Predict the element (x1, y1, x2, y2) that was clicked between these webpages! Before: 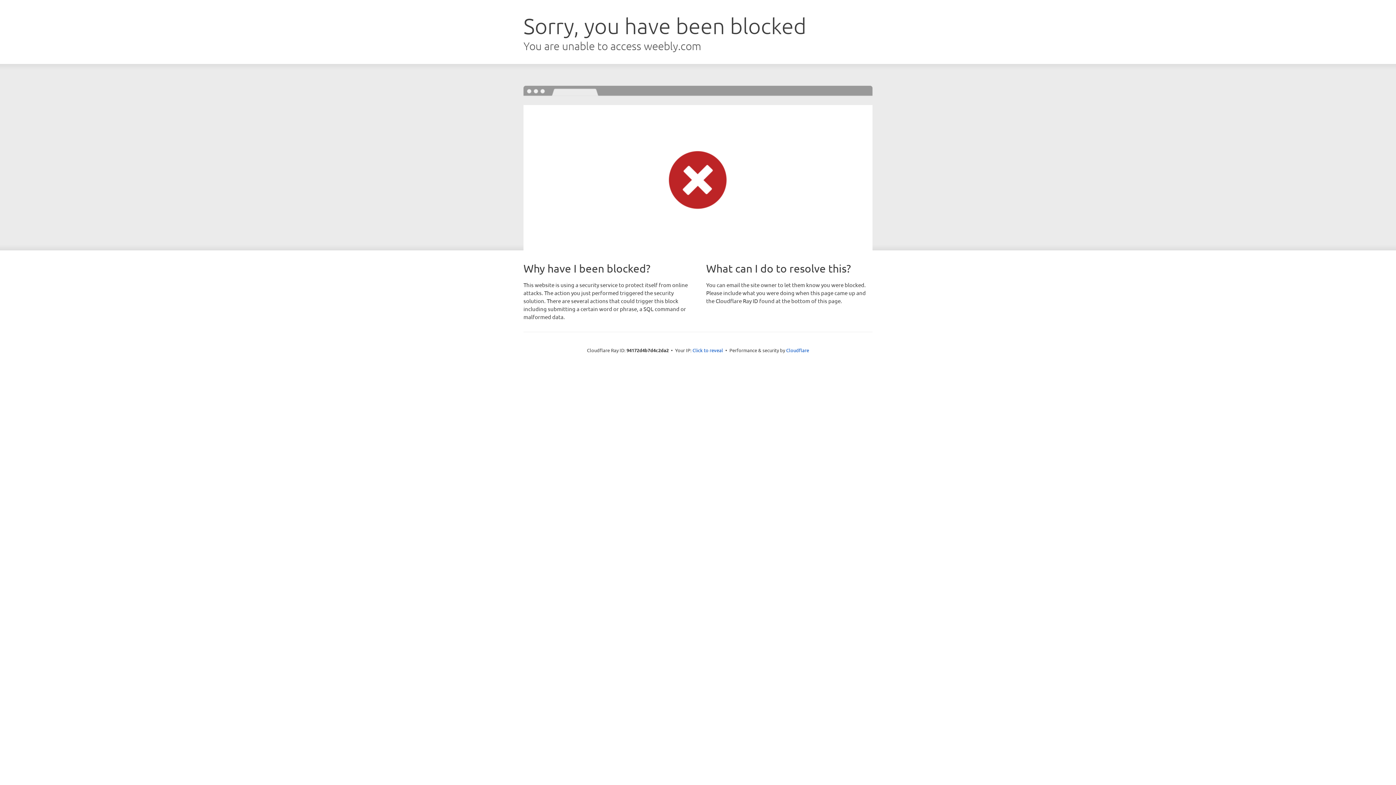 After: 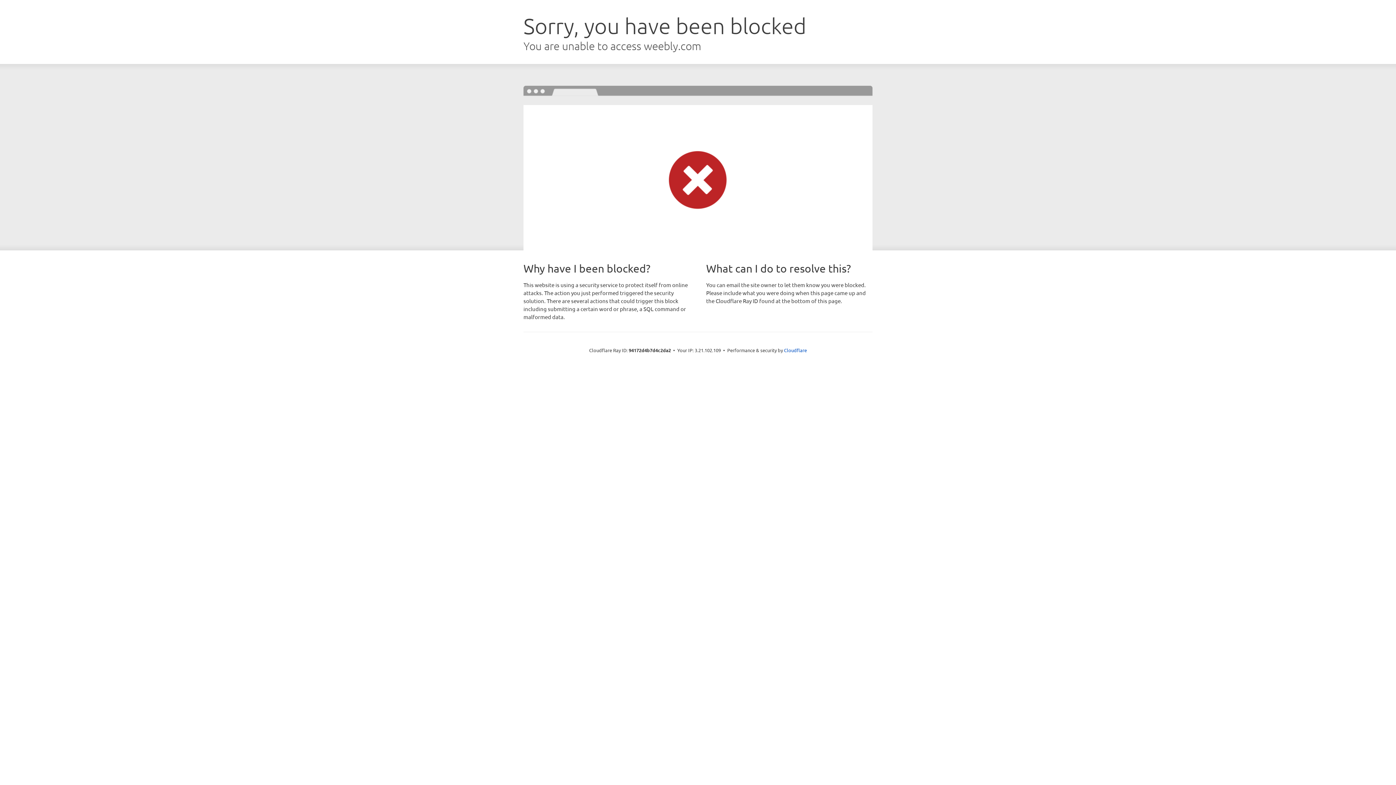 Action: bbox: (692, 346, 723, 353) label: Click to reveal